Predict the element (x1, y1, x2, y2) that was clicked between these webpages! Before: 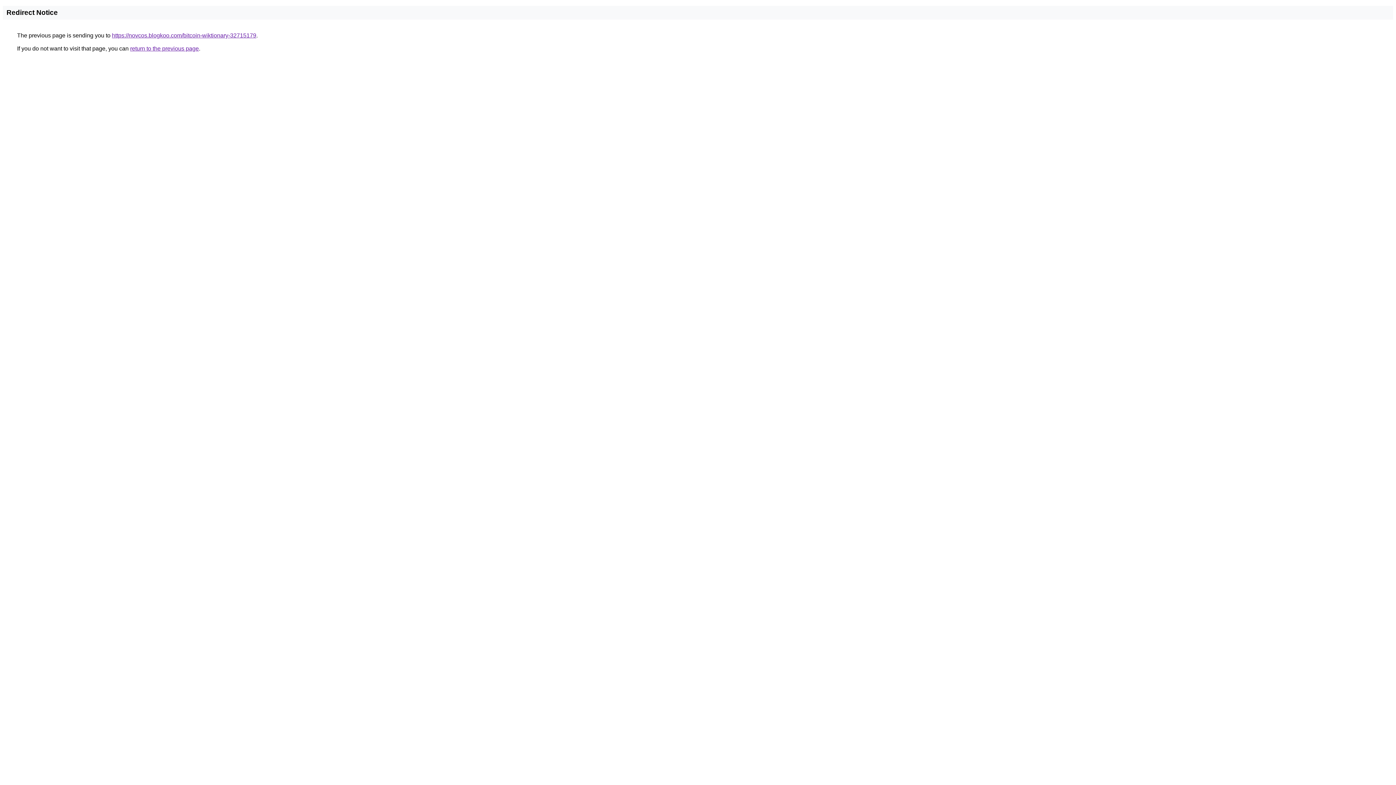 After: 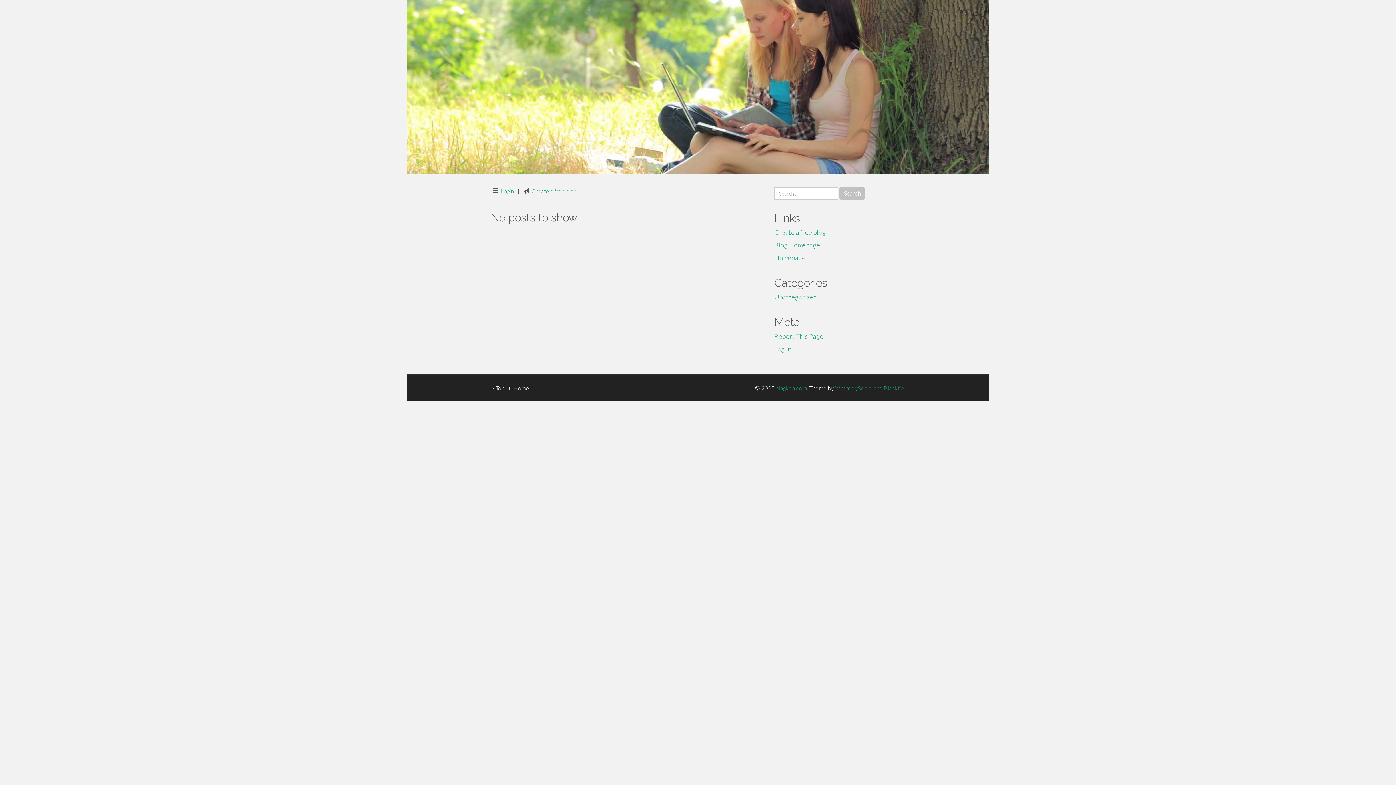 Action: bbox: (112, 32, 256, 38) label: https://novcos.blogkoo.com/bitcoin-wiktionary-32715179